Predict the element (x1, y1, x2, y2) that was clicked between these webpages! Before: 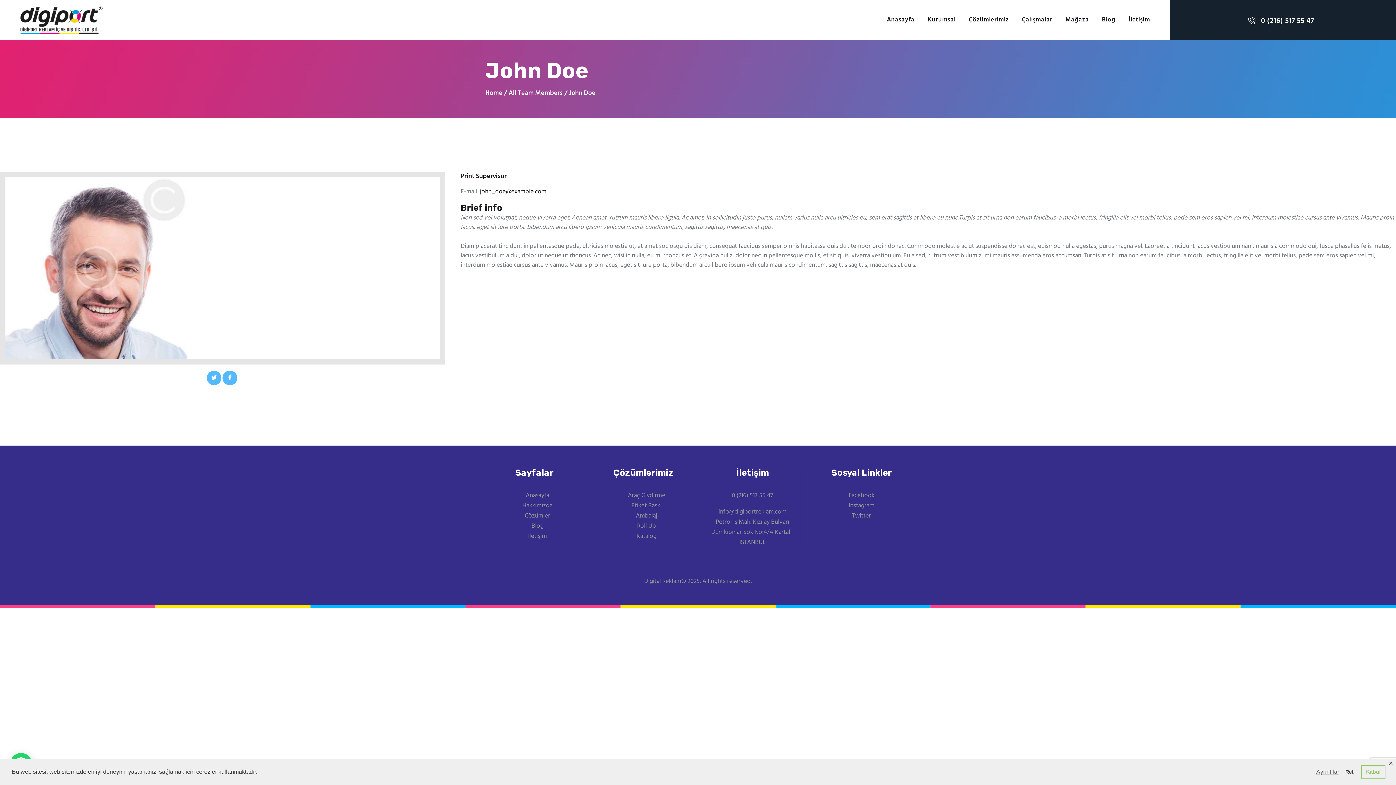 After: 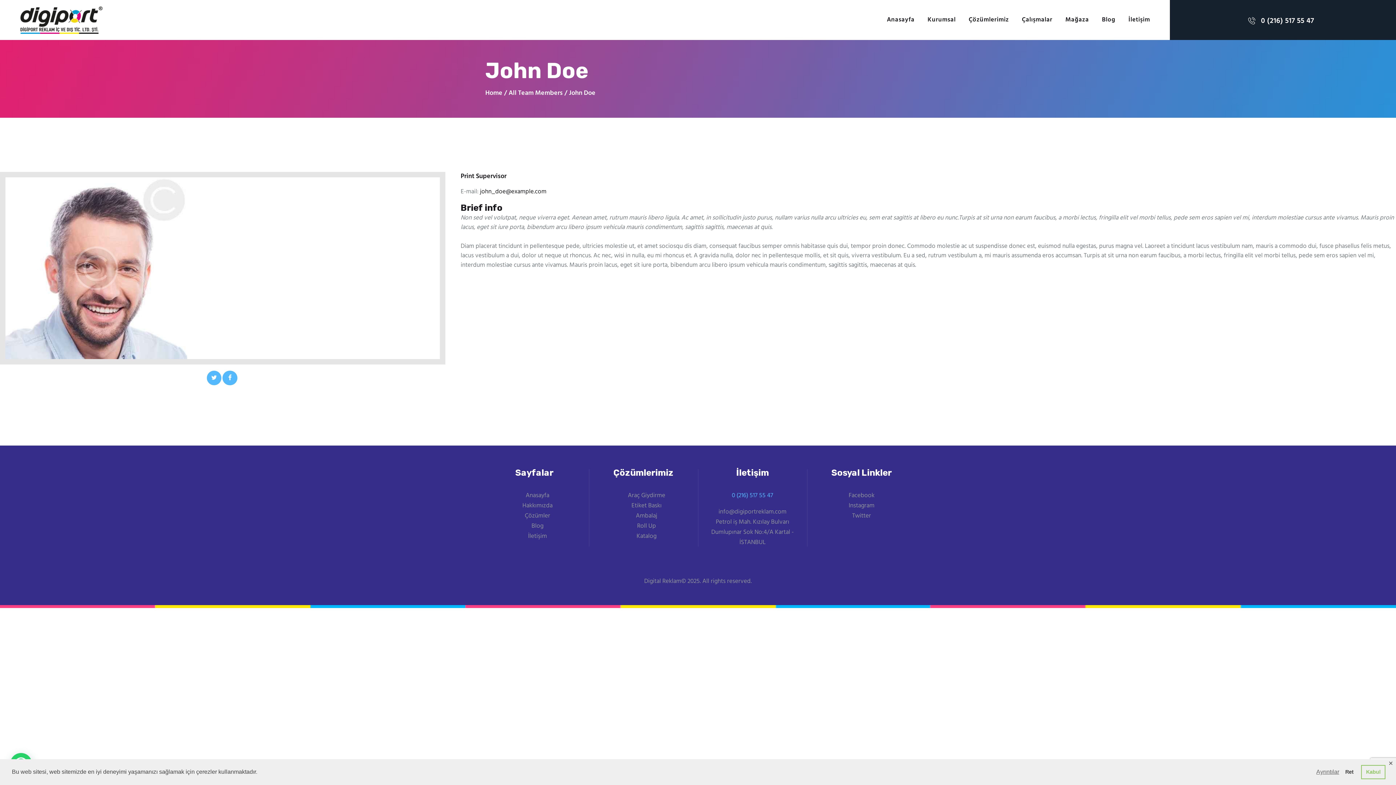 Action: label: 0 (216) 517 55 47 bbox: (732, 490, 773, 500)